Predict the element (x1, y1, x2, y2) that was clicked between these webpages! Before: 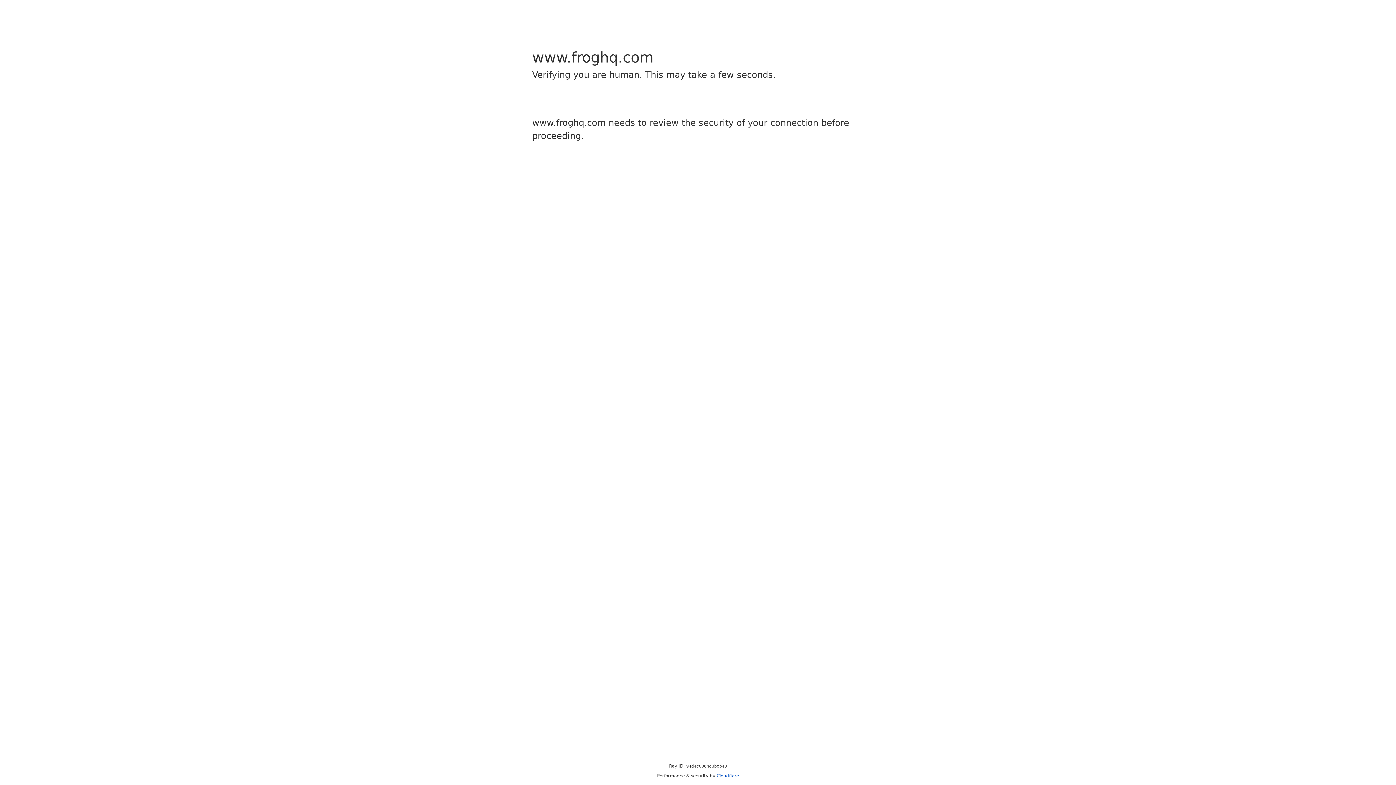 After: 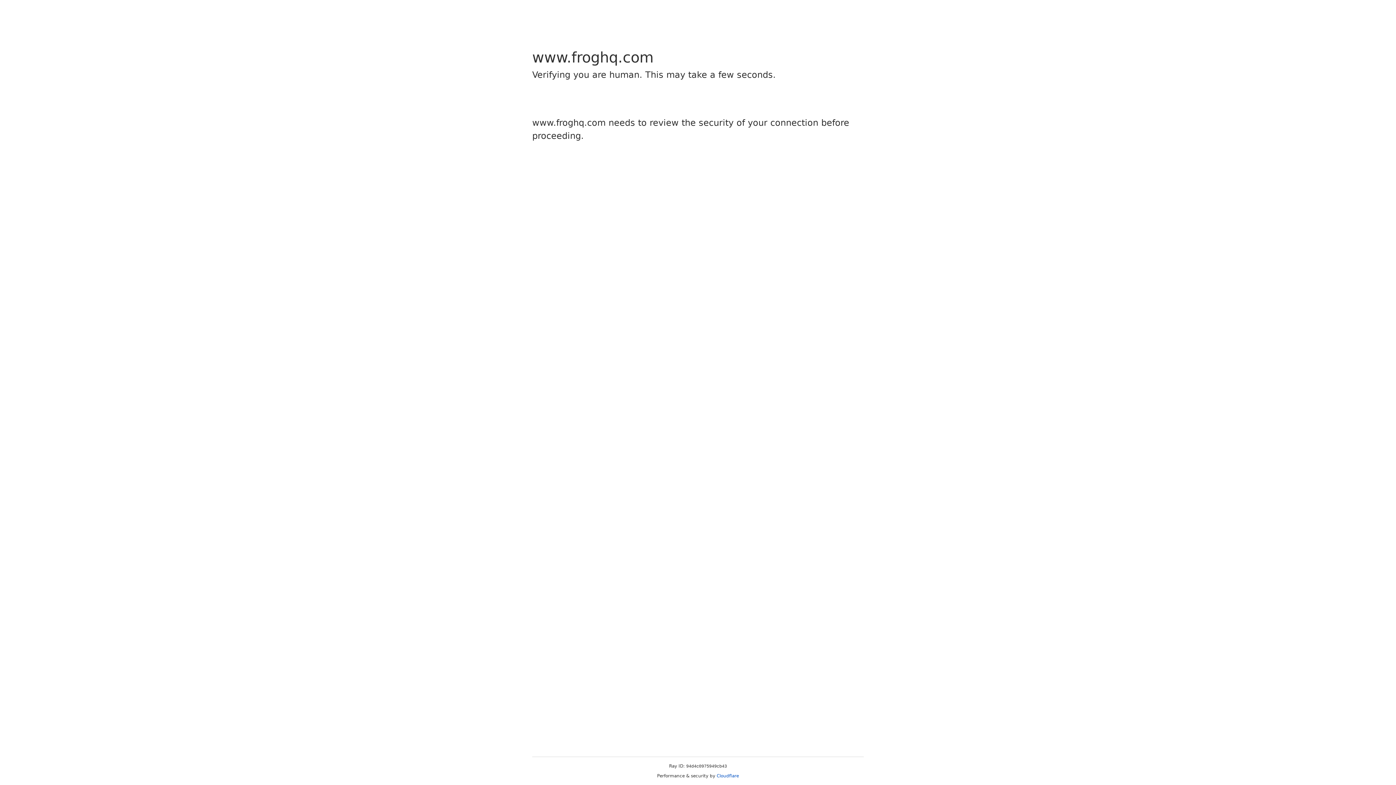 Action: bbox: (716, 773, 739, 778) label: Cloudflare